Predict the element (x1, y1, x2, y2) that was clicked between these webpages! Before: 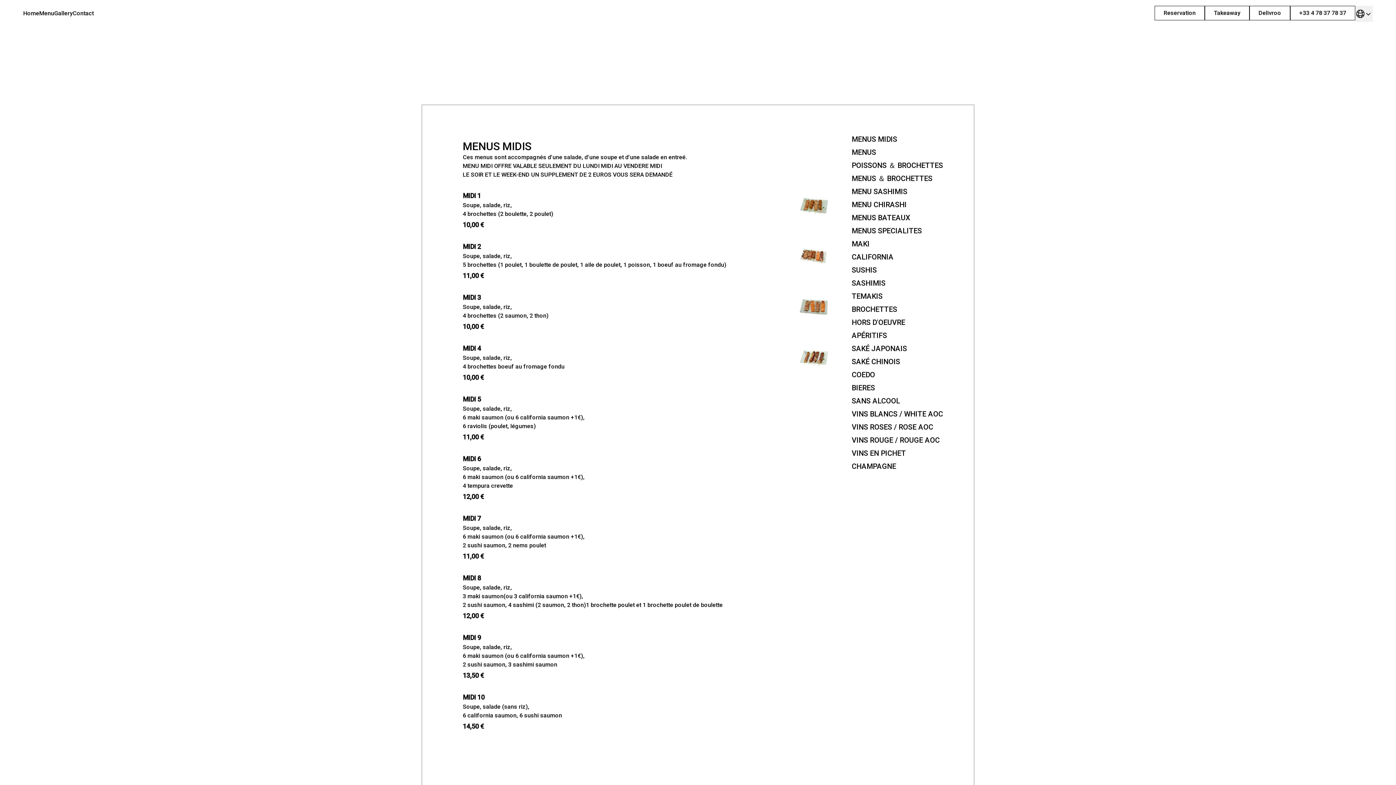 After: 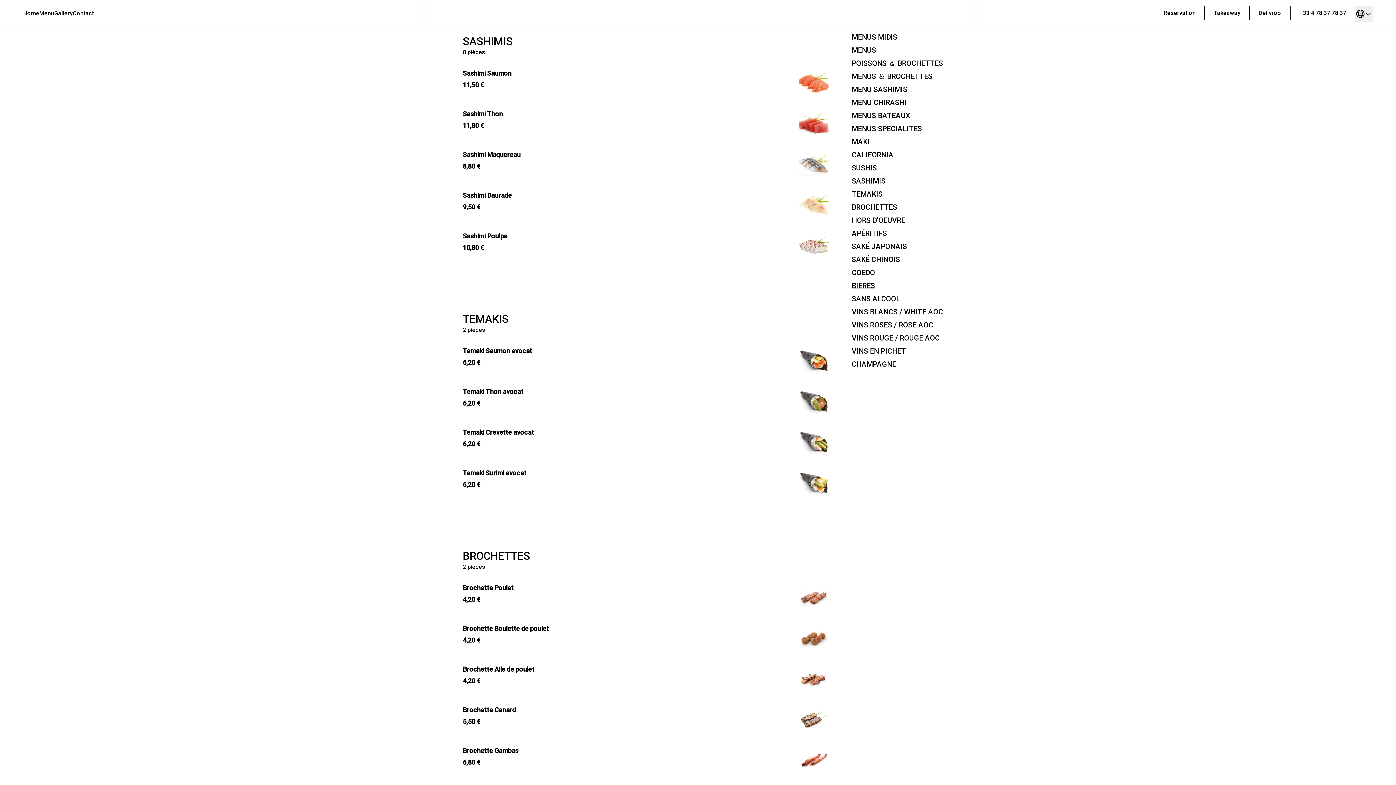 Action: label: SASHIMIS bbox: (852, 278, 885, 287)